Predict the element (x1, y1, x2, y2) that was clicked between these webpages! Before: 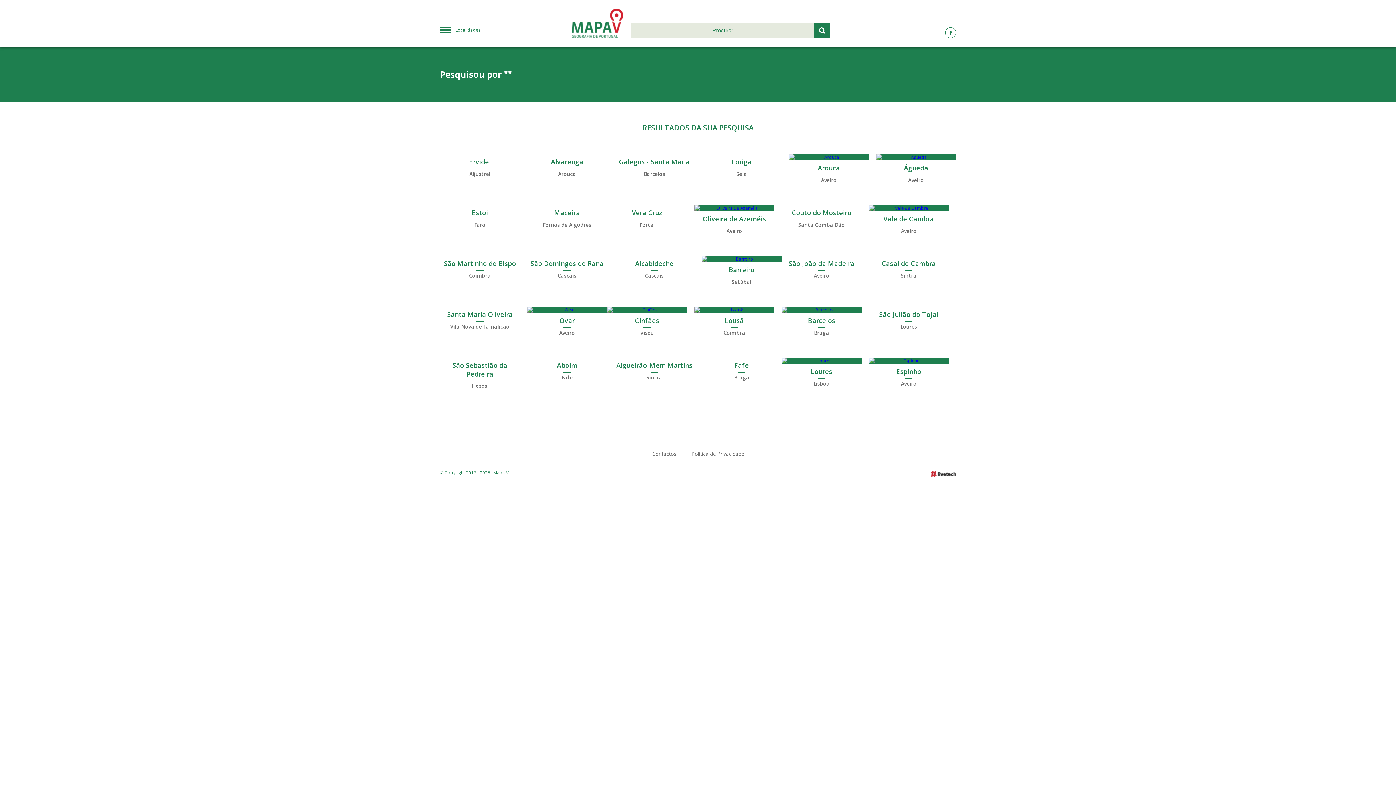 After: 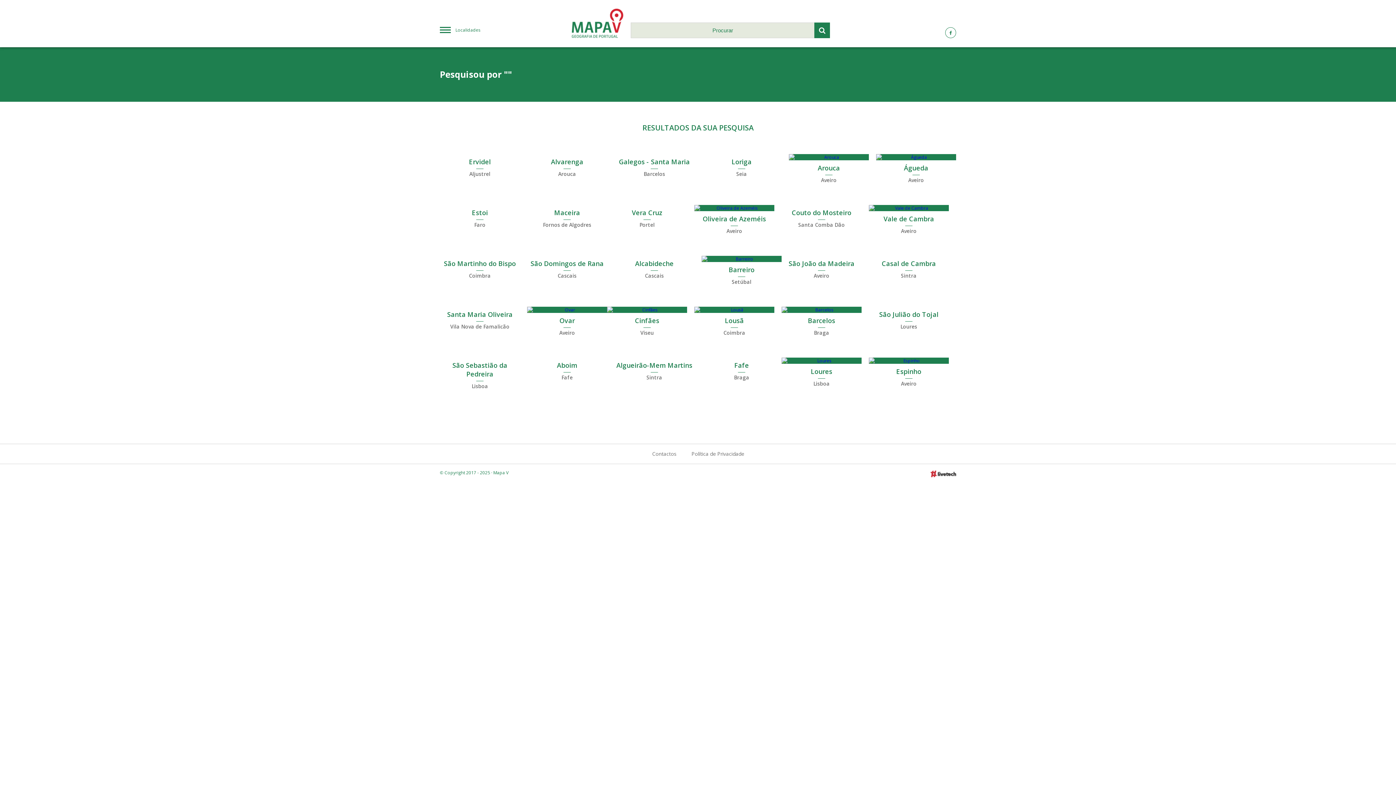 Action: bbox: (527, 205, 607, 236) label: Maceira
Fornos de Algodres